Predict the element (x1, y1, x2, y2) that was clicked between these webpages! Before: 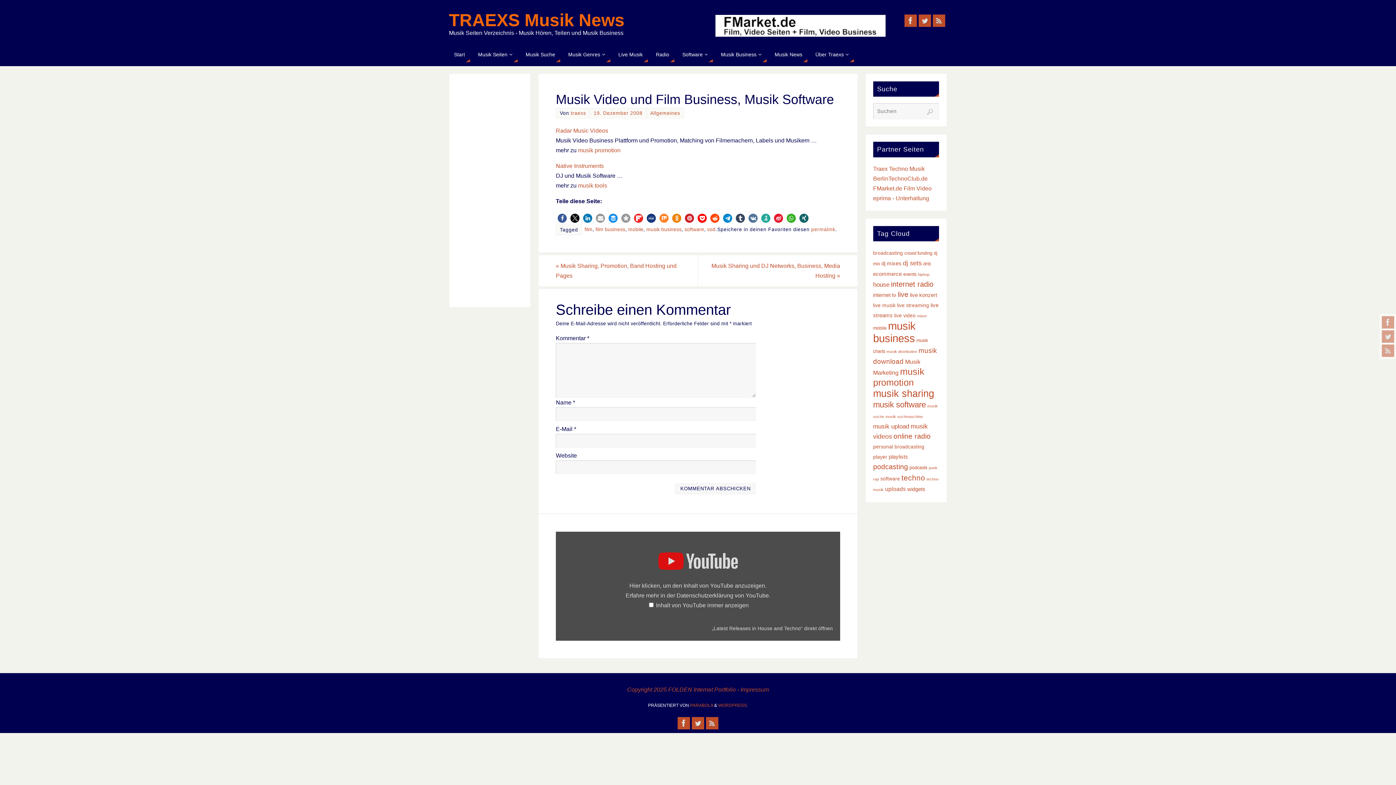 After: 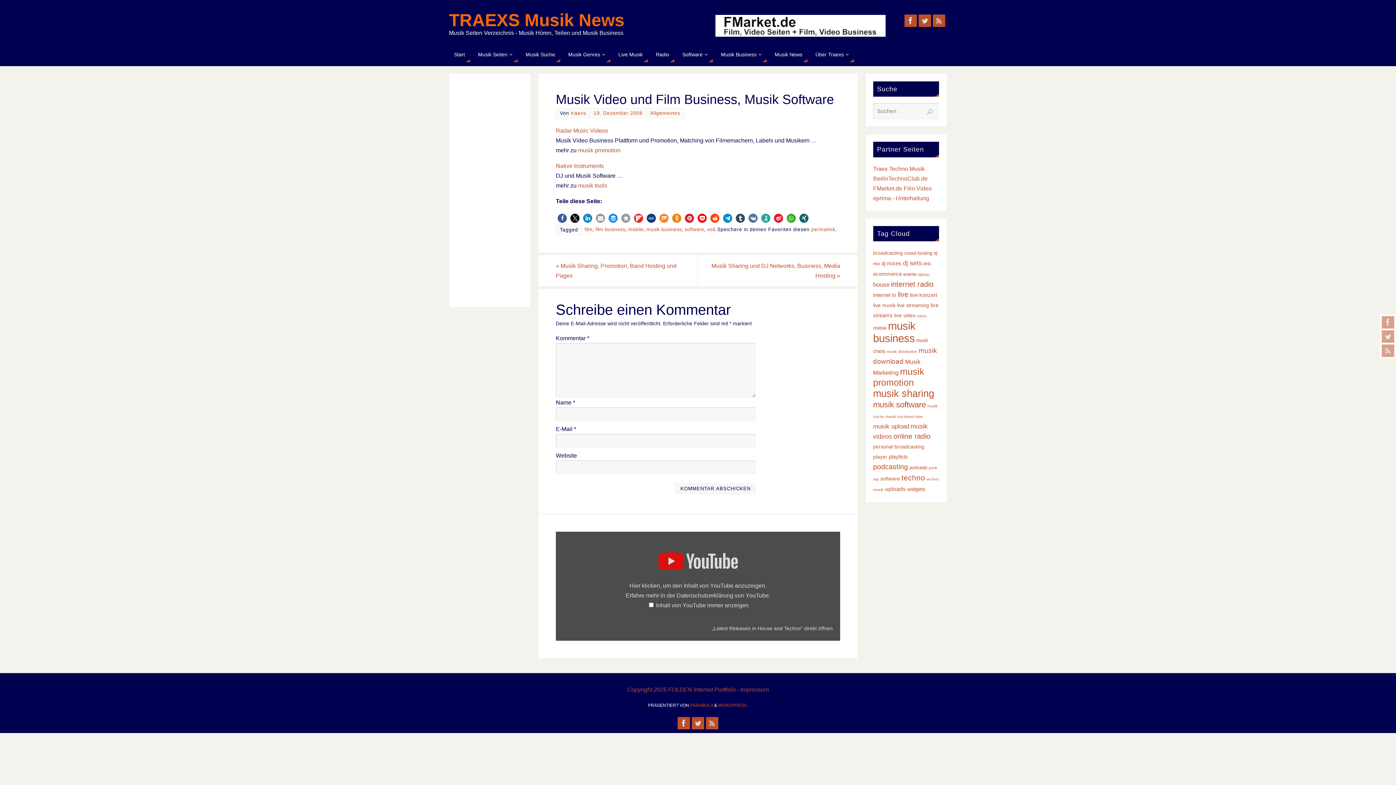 Action: bbox: (583, 213, 592, 222) label: Bei LinkedIn teilen